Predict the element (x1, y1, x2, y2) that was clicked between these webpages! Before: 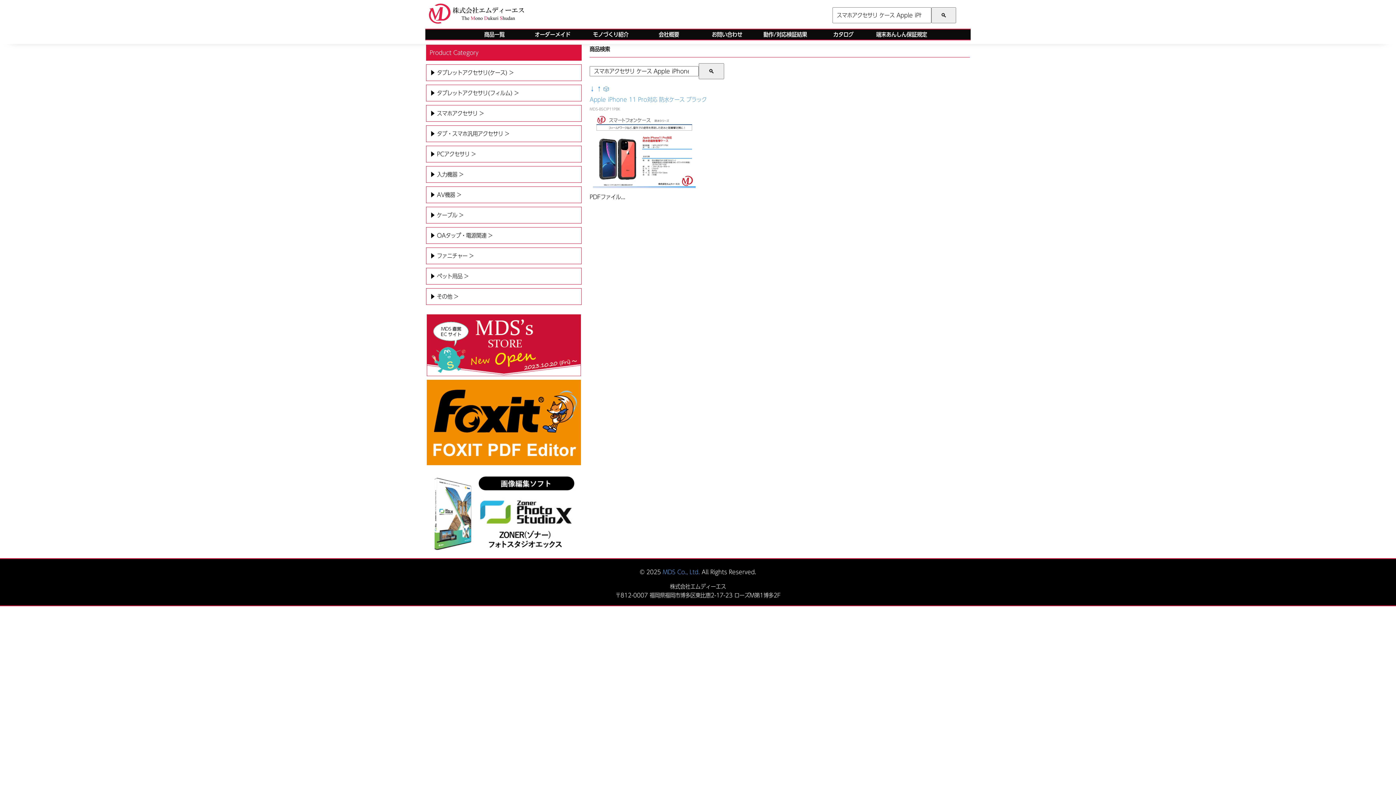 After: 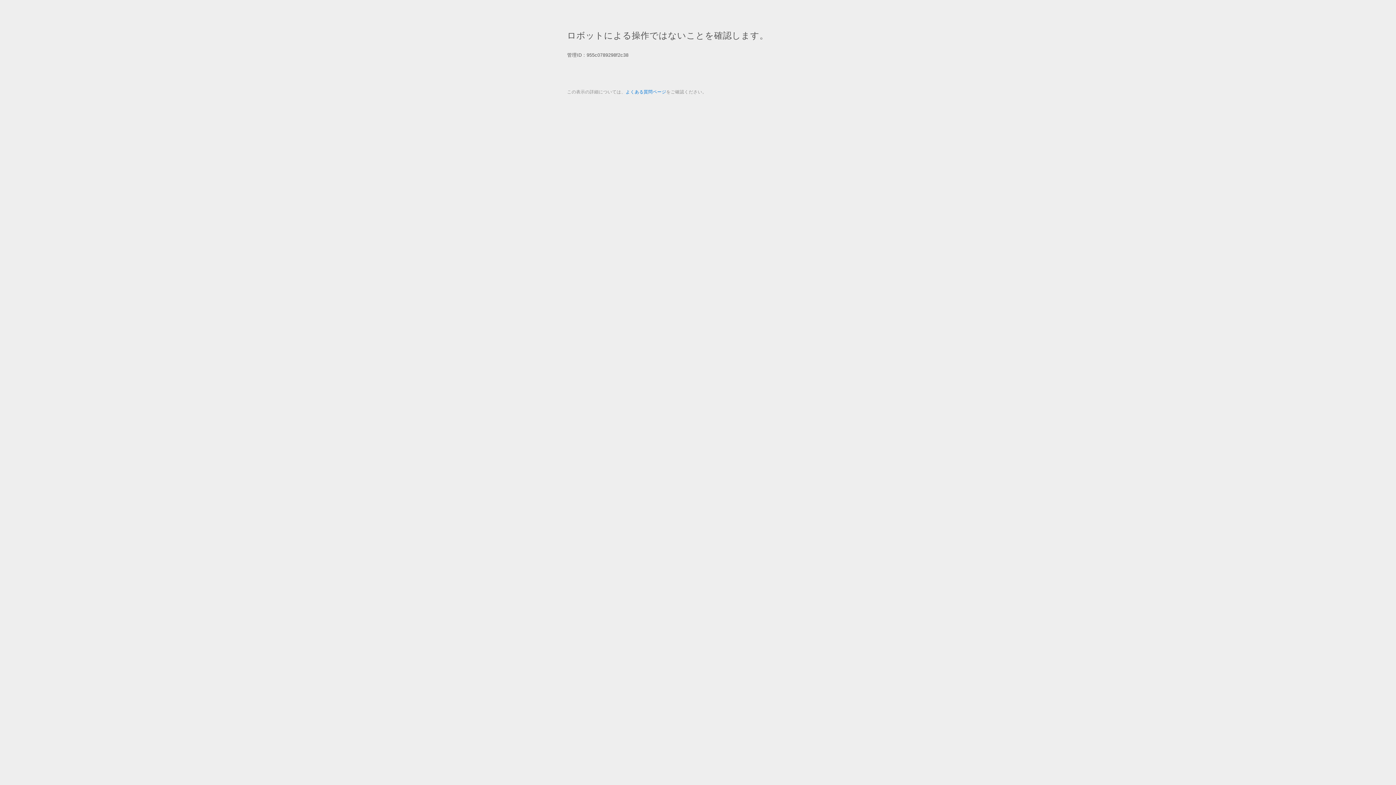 Action: bbox: (426, 371, 581, 377)